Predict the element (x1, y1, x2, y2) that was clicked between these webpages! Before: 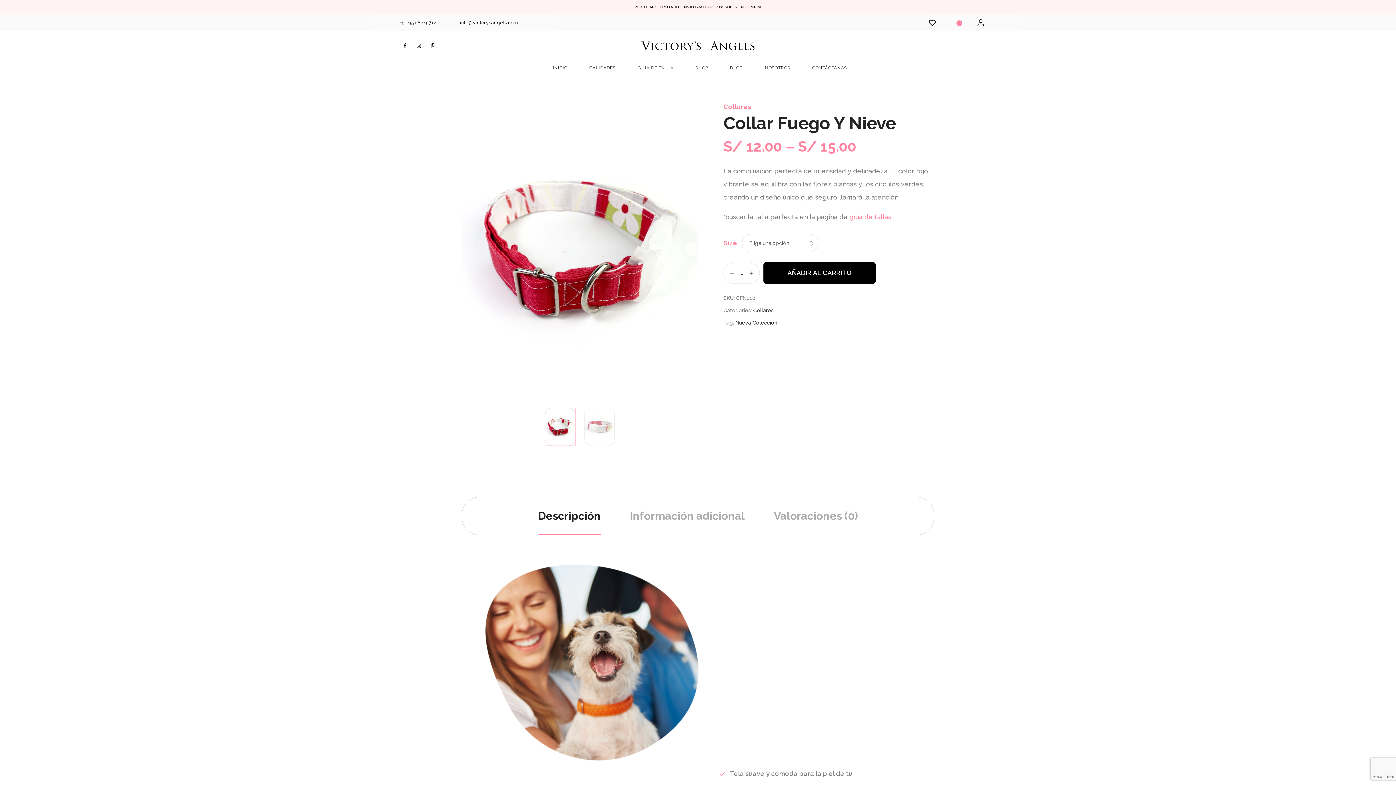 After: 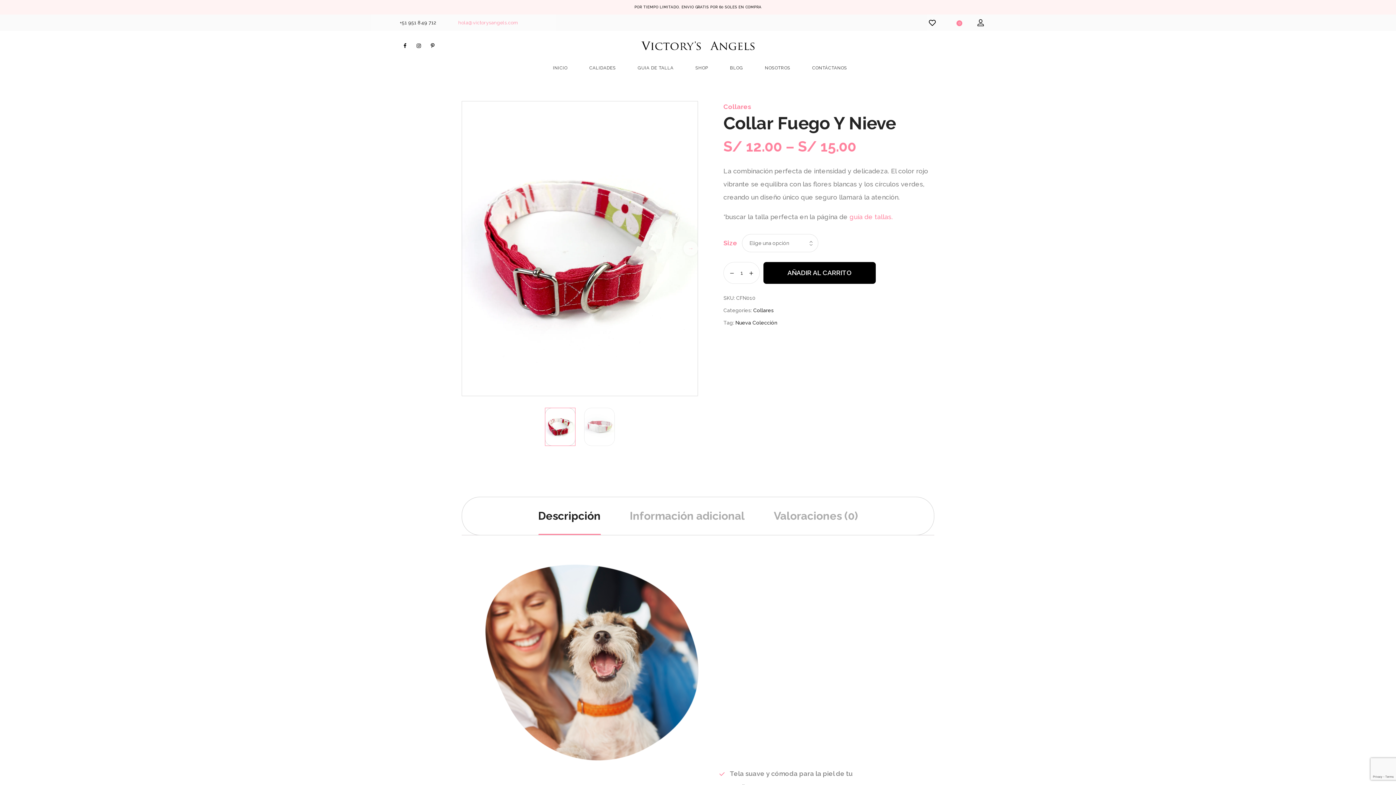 Action: bbox: (458, 20, 518, 25) label: hola@victorysangels.com